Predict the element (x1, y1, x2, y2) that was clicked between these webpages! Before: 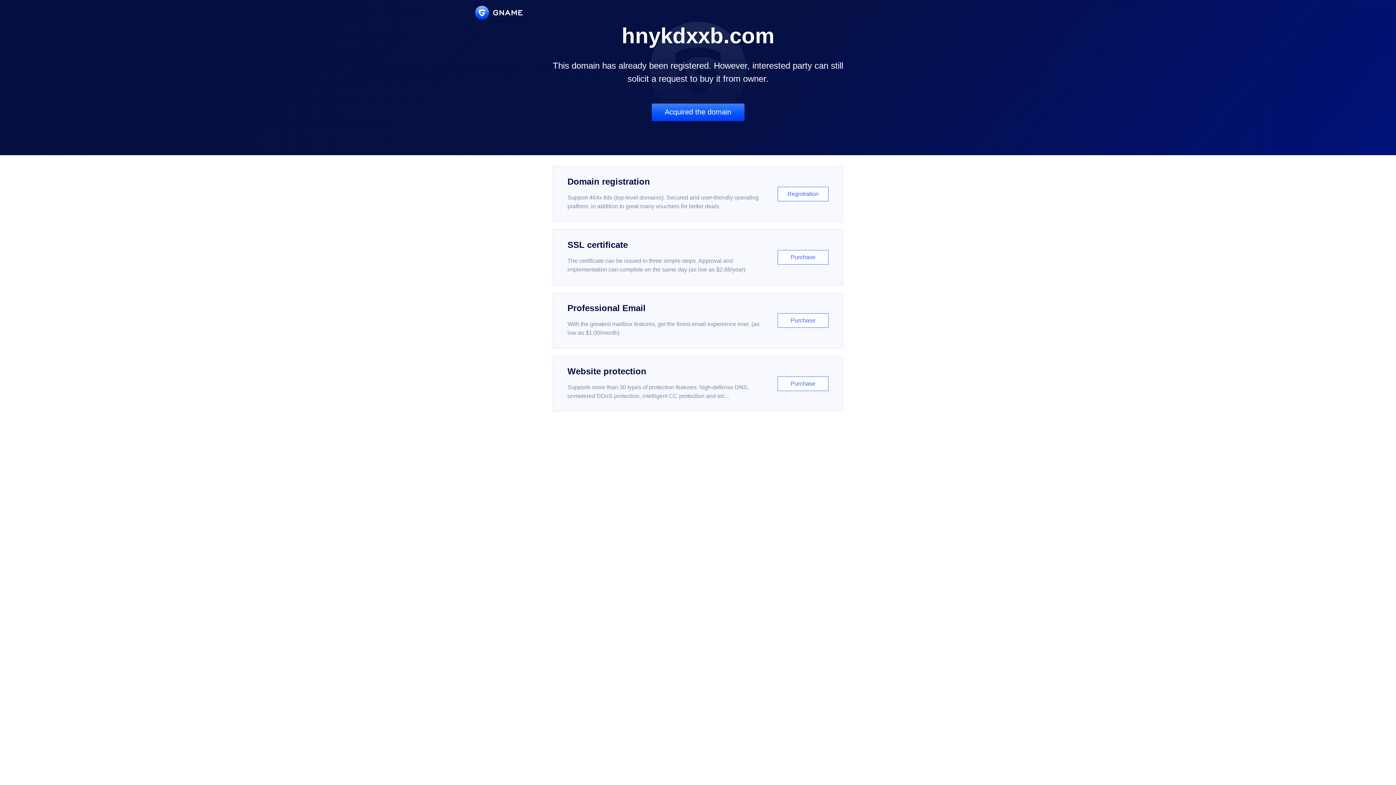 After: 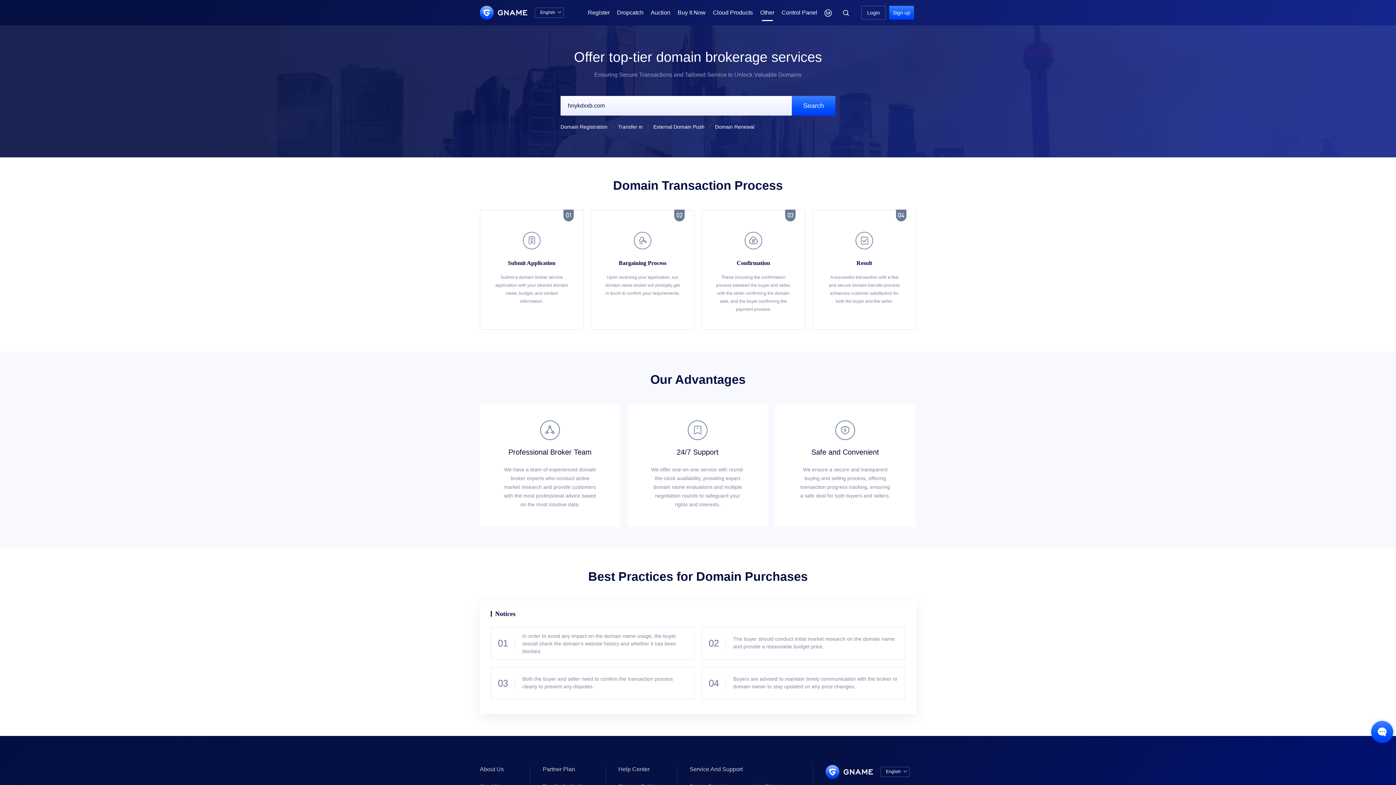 Action: label: Acquired the domain bbox: (651, 103, 744, 121)